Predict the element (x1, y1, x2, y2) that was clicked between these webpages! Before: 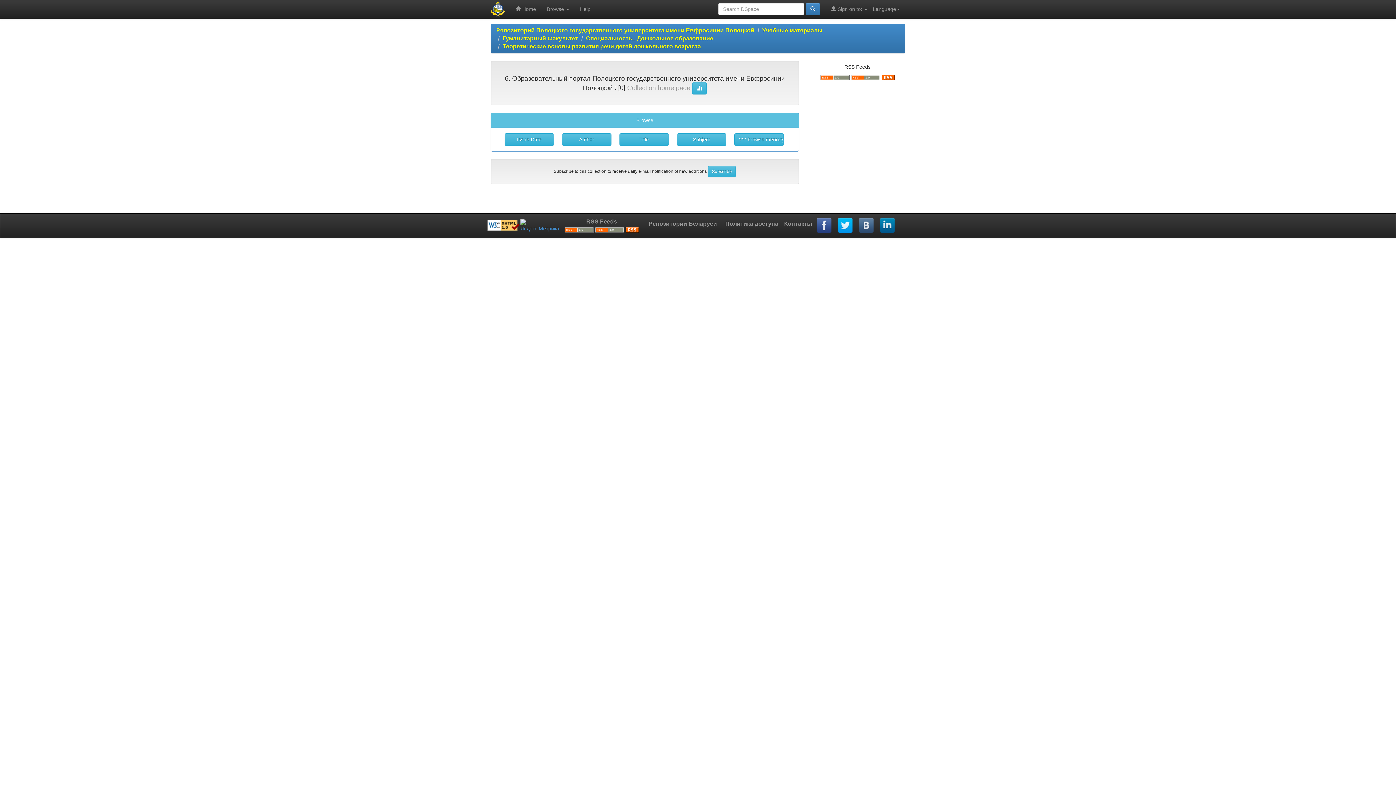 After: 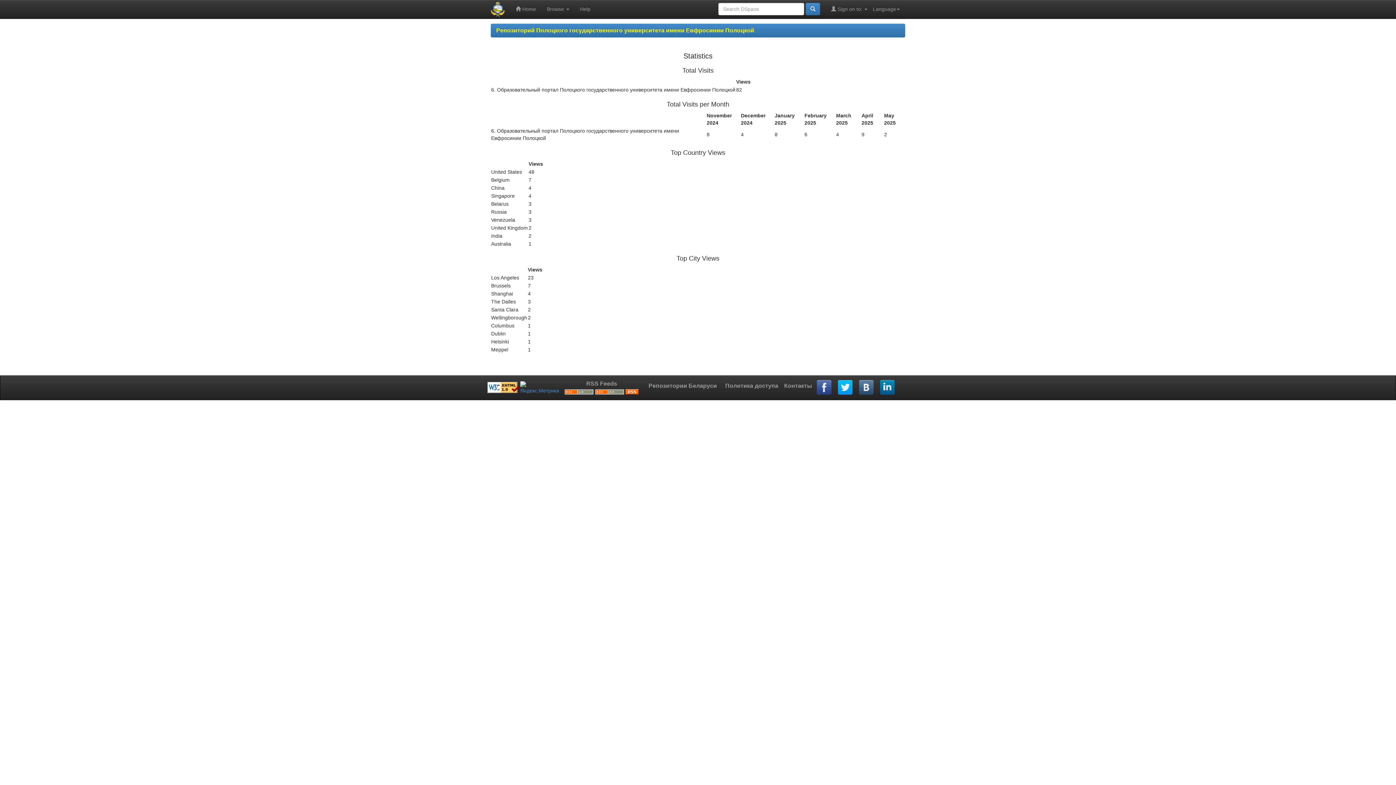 Action: bbox: (692, 82, 707, 94)